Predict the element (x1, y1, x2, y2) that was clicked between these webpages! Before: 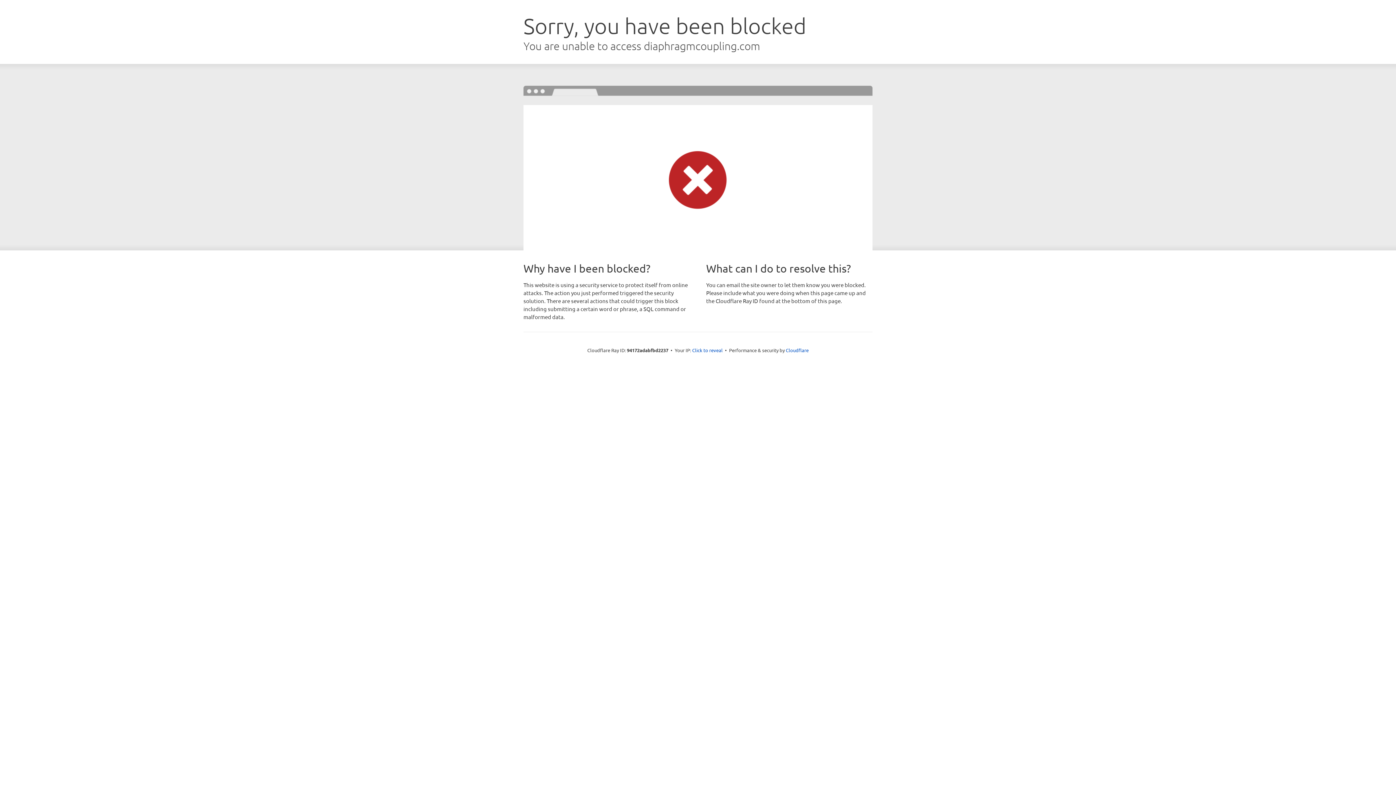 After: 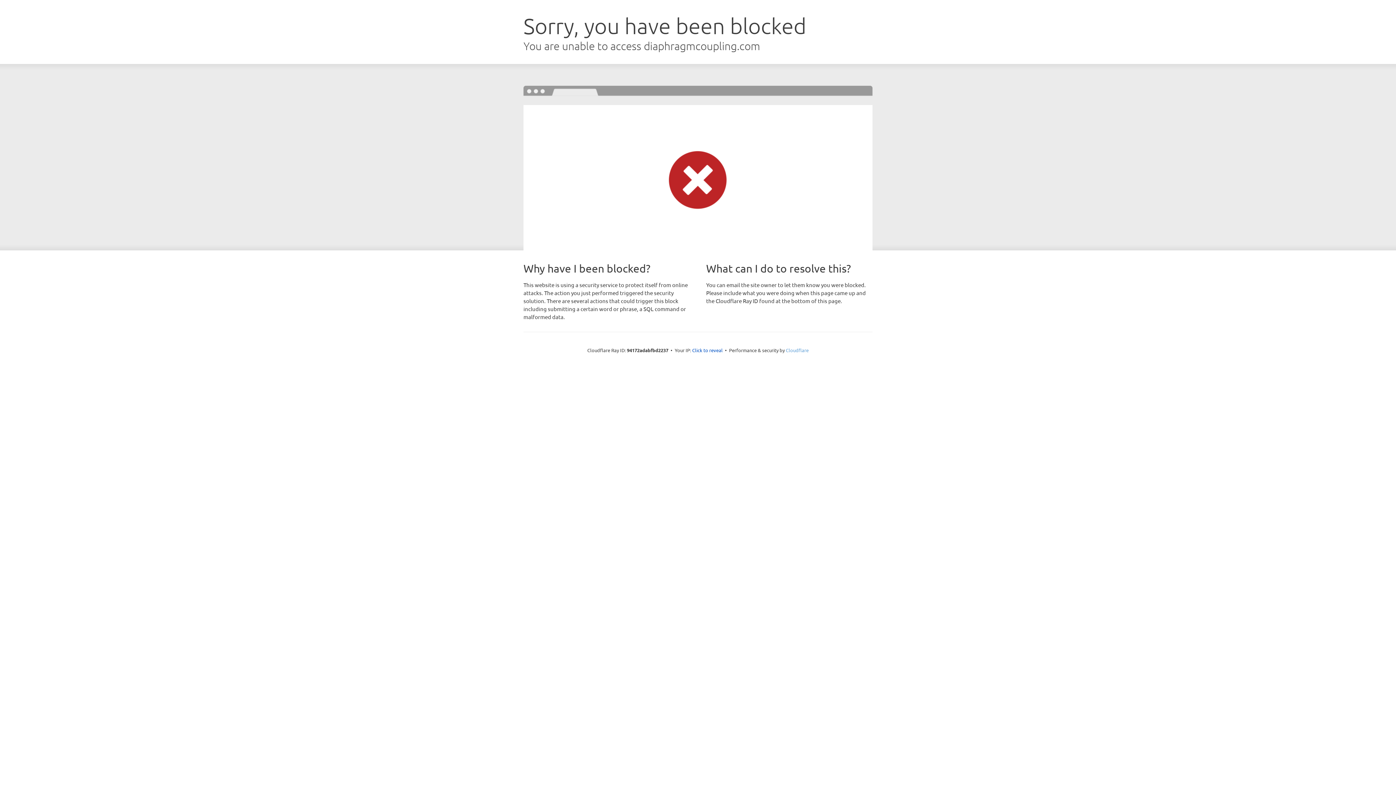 Action: bbox: (786, 347, 808, 353) label: Cloudflare